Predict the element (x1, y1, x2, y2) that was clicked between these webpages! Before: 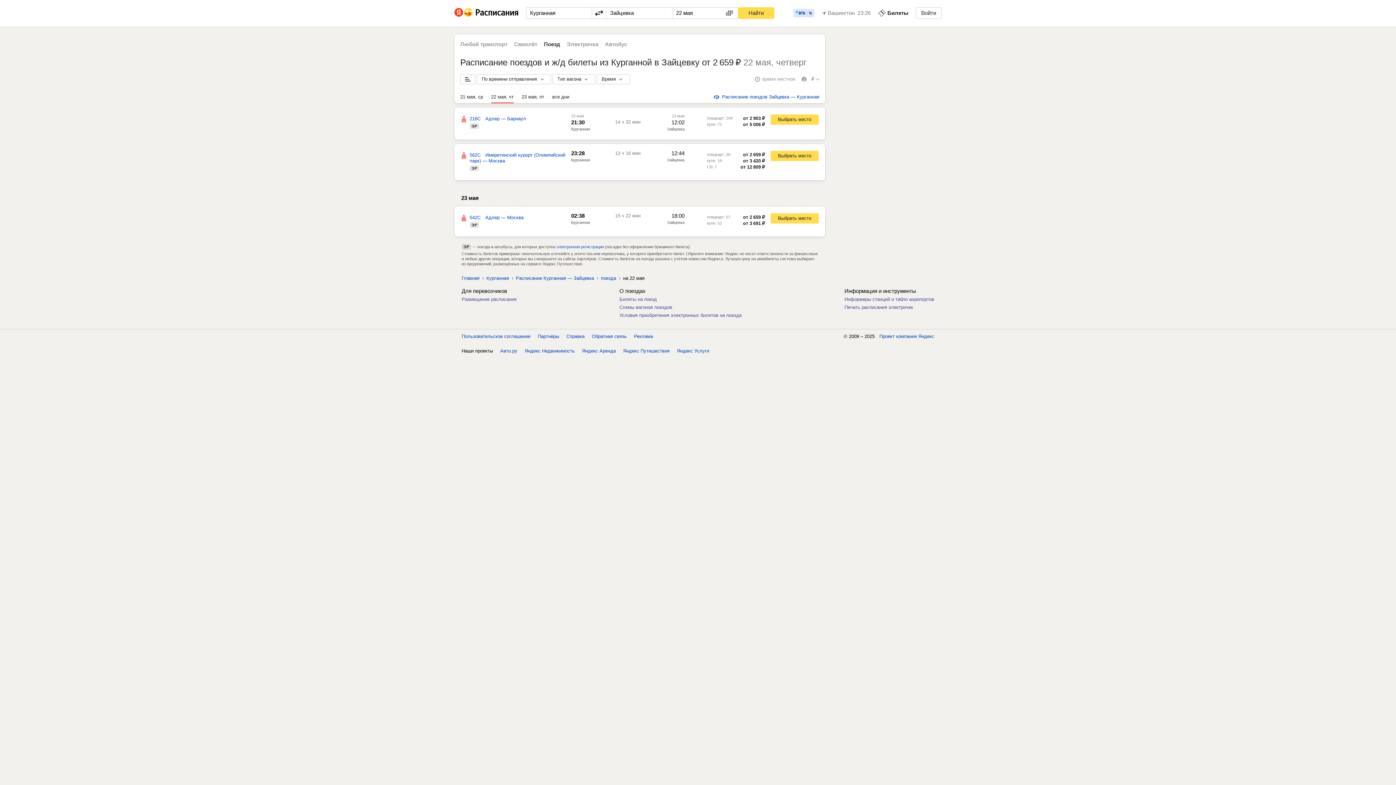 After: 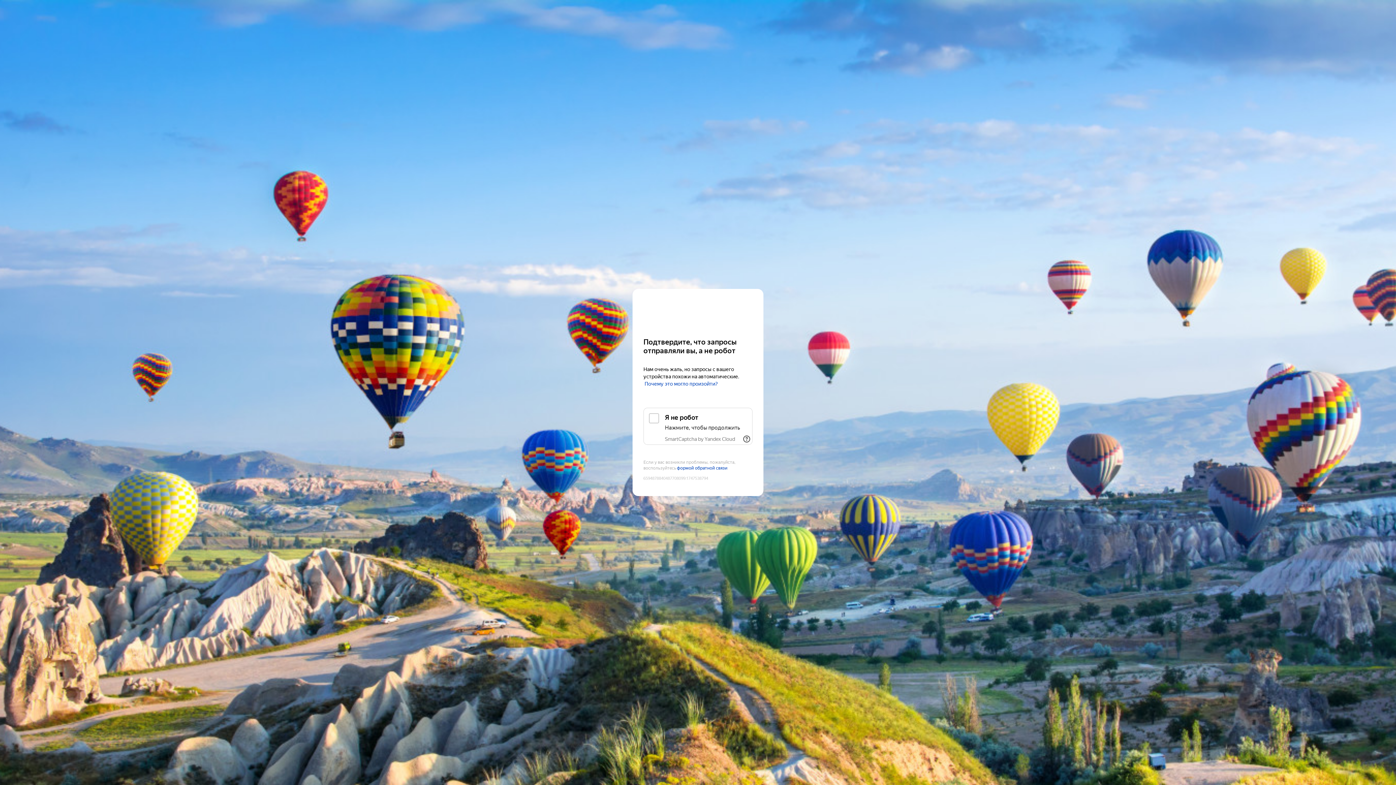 Action: label: Информеры станций и табло аэропортов bbox: (844, 296, 934, 302)